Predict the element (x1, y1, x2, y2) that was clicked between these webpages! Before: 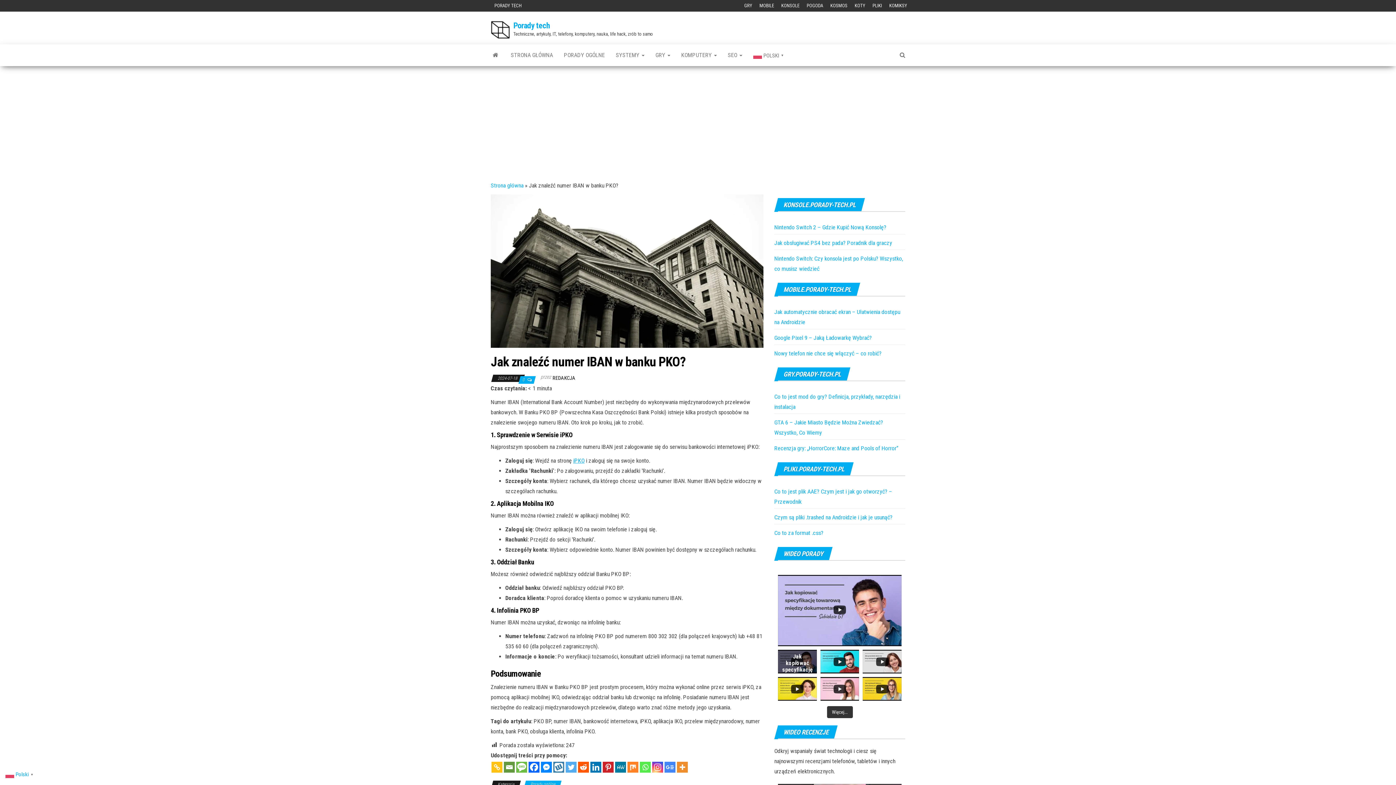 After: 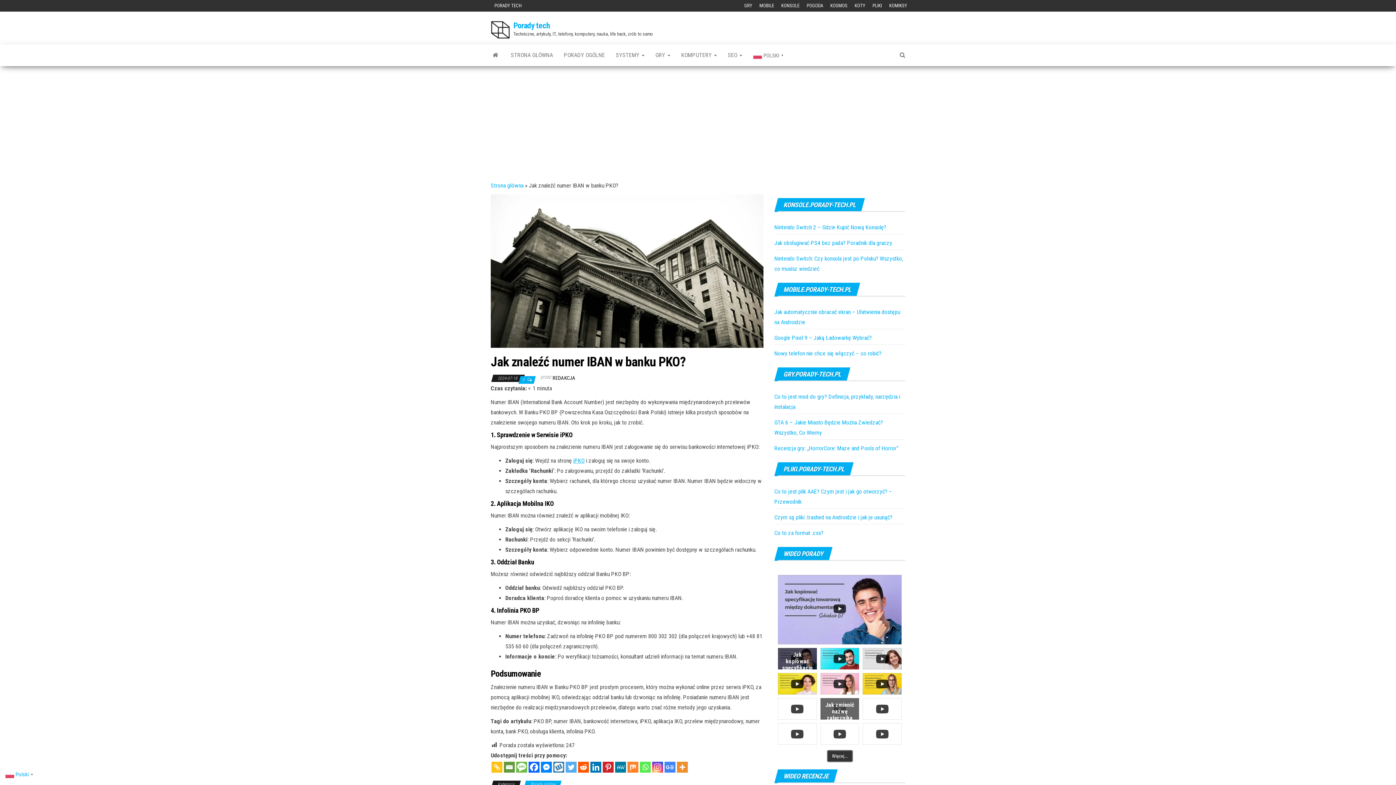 Action: label: Więcej... bbox: (827, 706, 852, 718)